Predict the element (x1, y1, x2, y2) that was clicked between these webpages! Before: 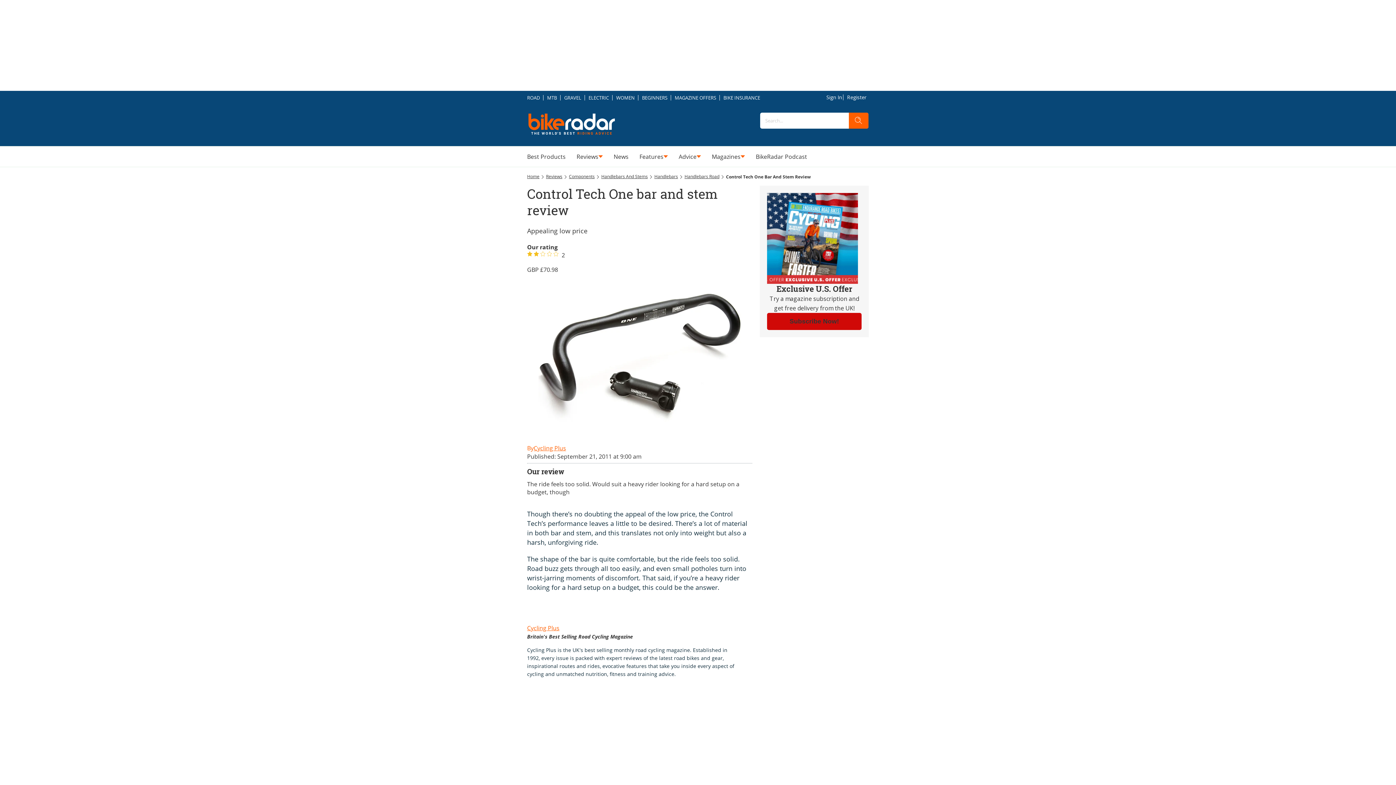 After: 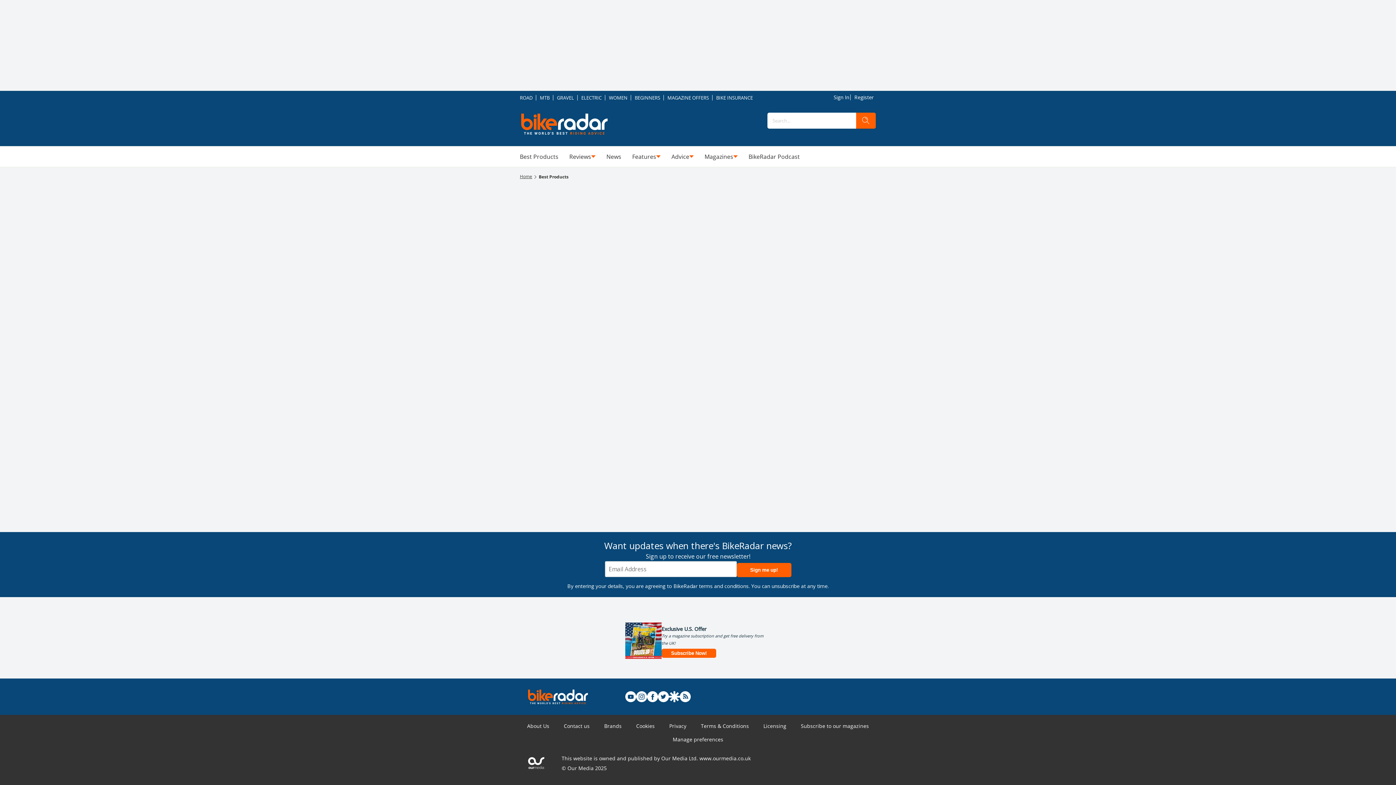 Action: label: Best Products bbox: (527, 152, 565, 161)